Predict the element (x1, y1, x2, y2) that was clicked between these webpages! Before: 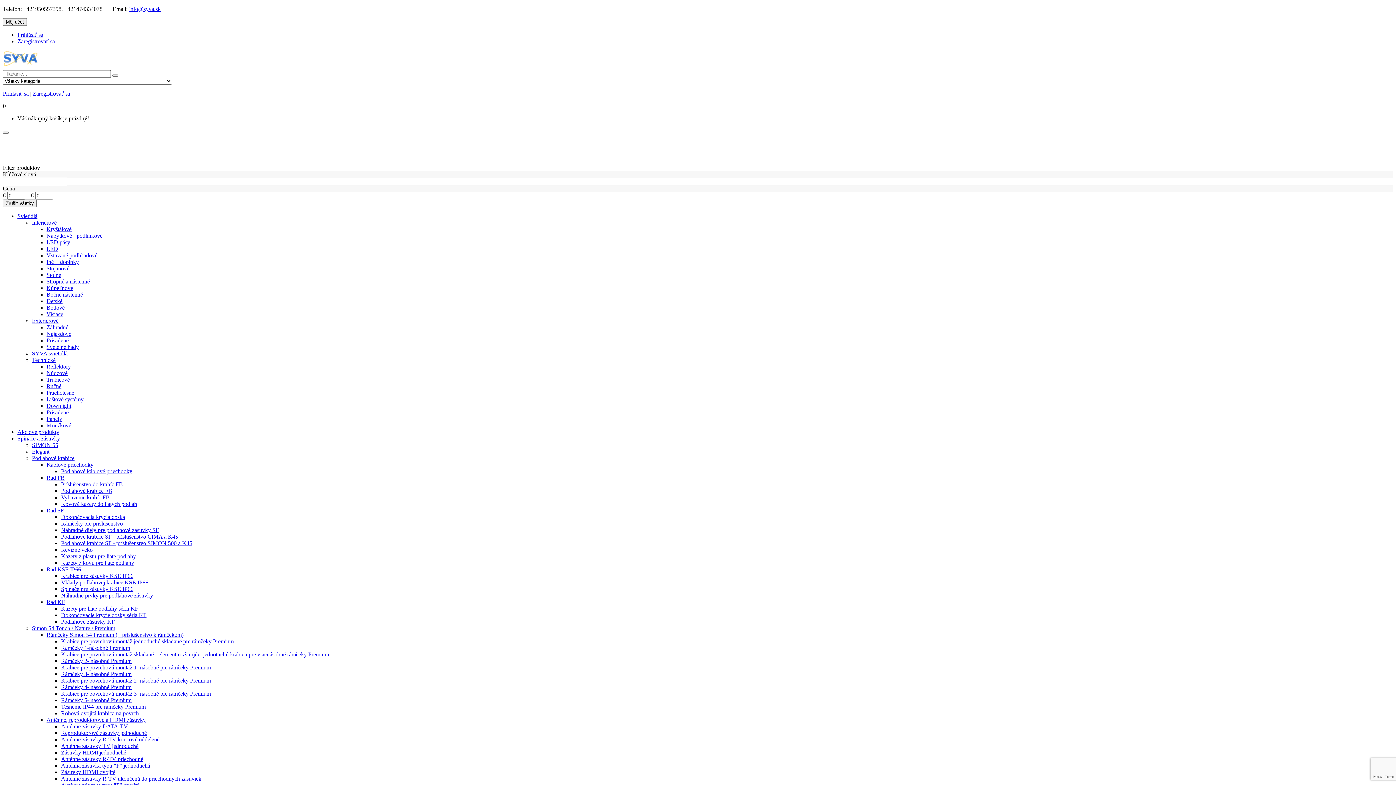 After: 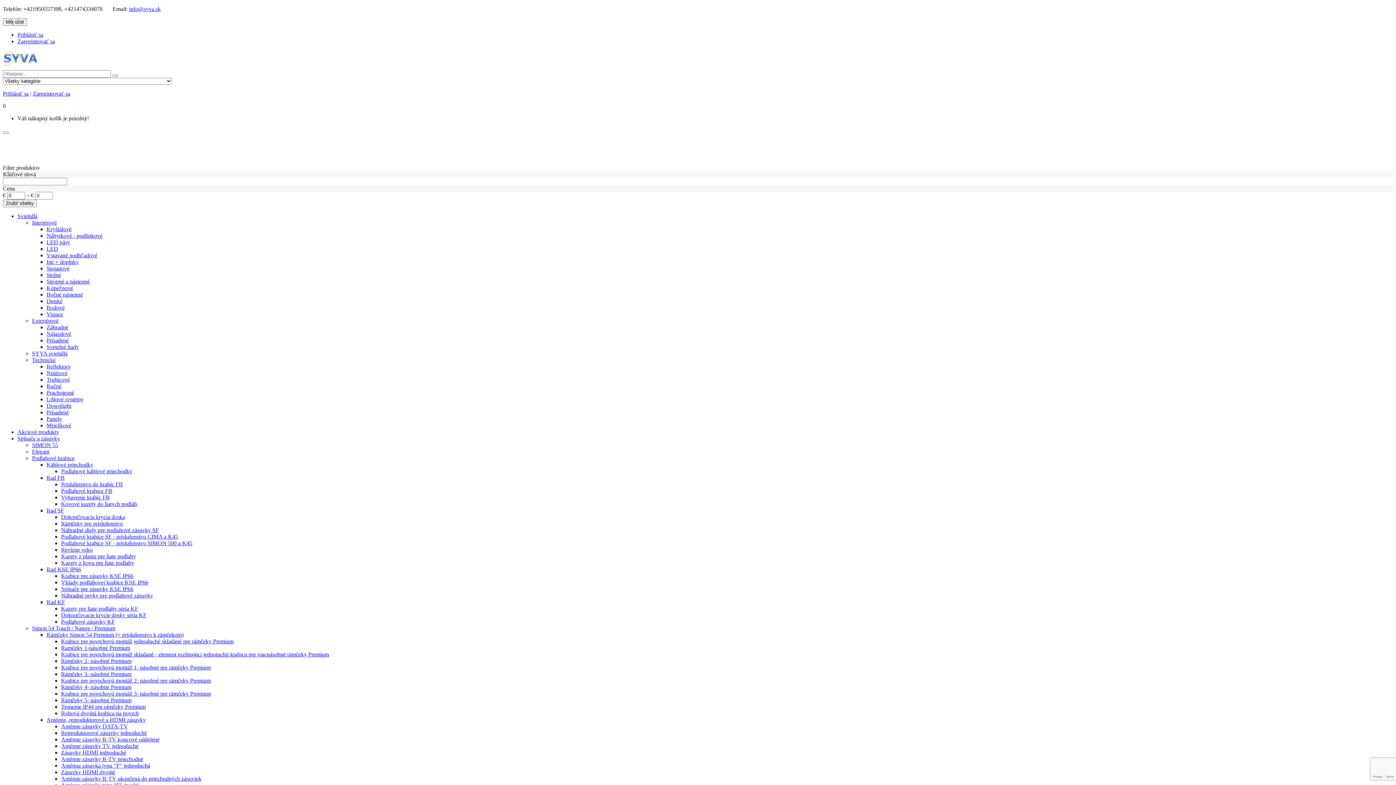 Action: label: Anténne zásuvky R-TV ukončená do priechodných zásuviek bbox: (61, 776, 201, 782)